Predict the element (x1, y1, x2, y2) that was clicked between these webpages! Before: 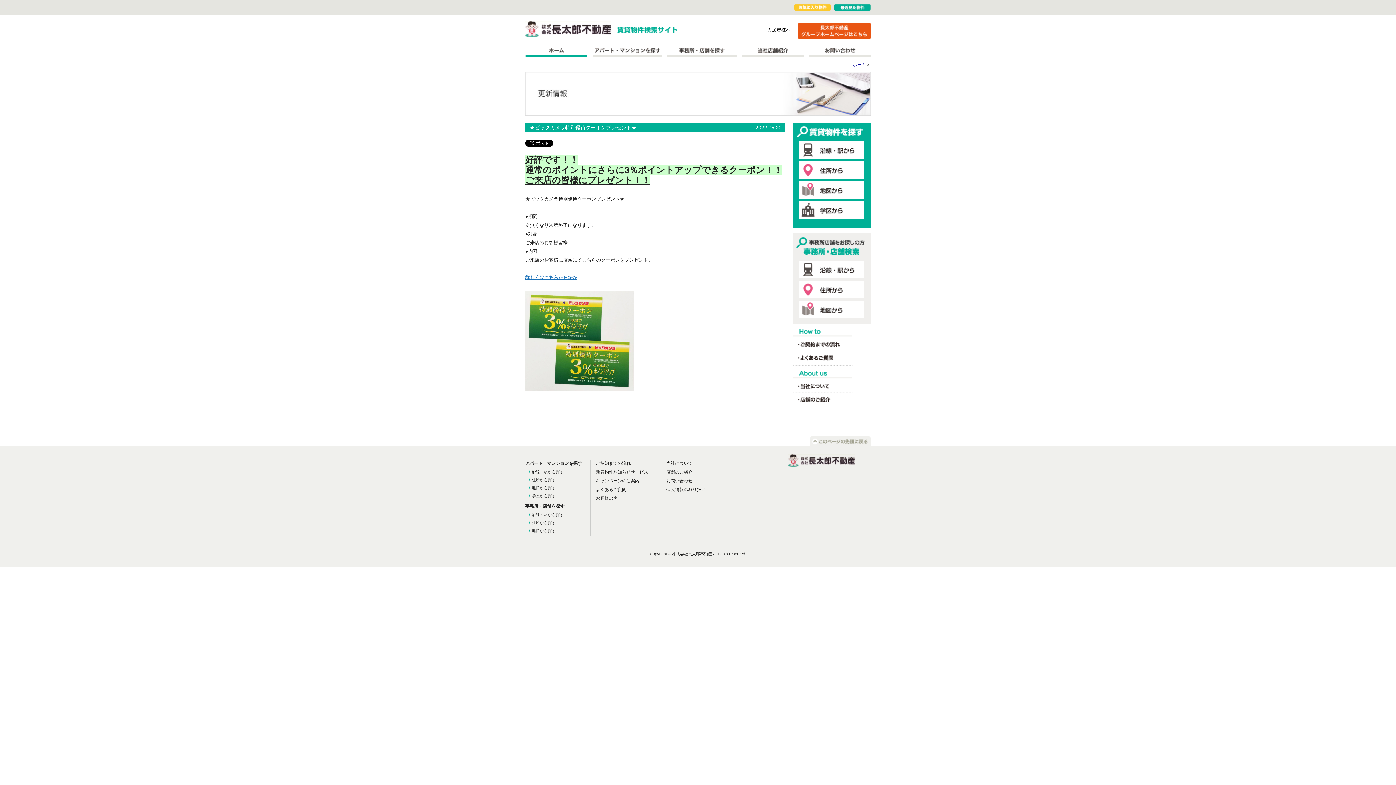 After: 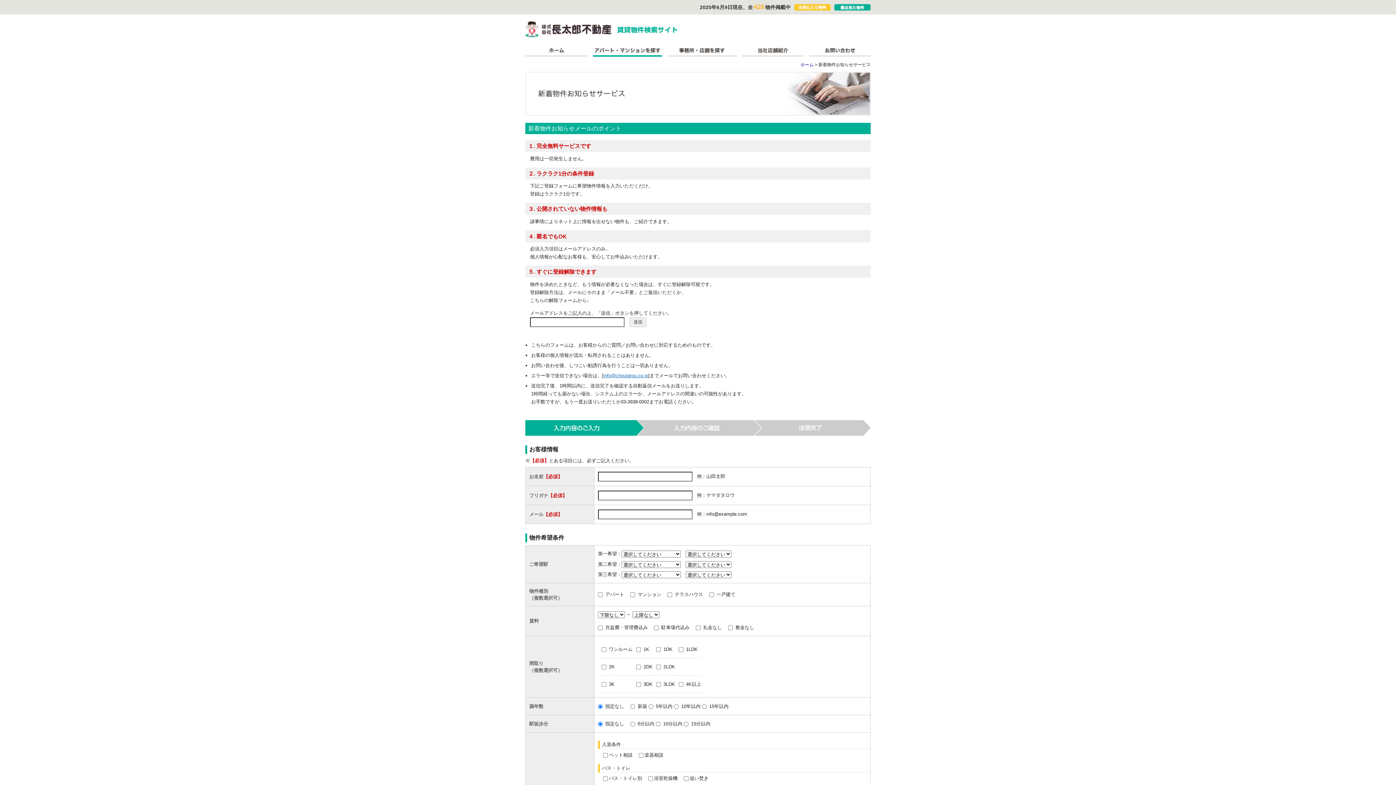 Action: label: 新着物件お知らせサービス bbox: (596, 469, 648, 474)